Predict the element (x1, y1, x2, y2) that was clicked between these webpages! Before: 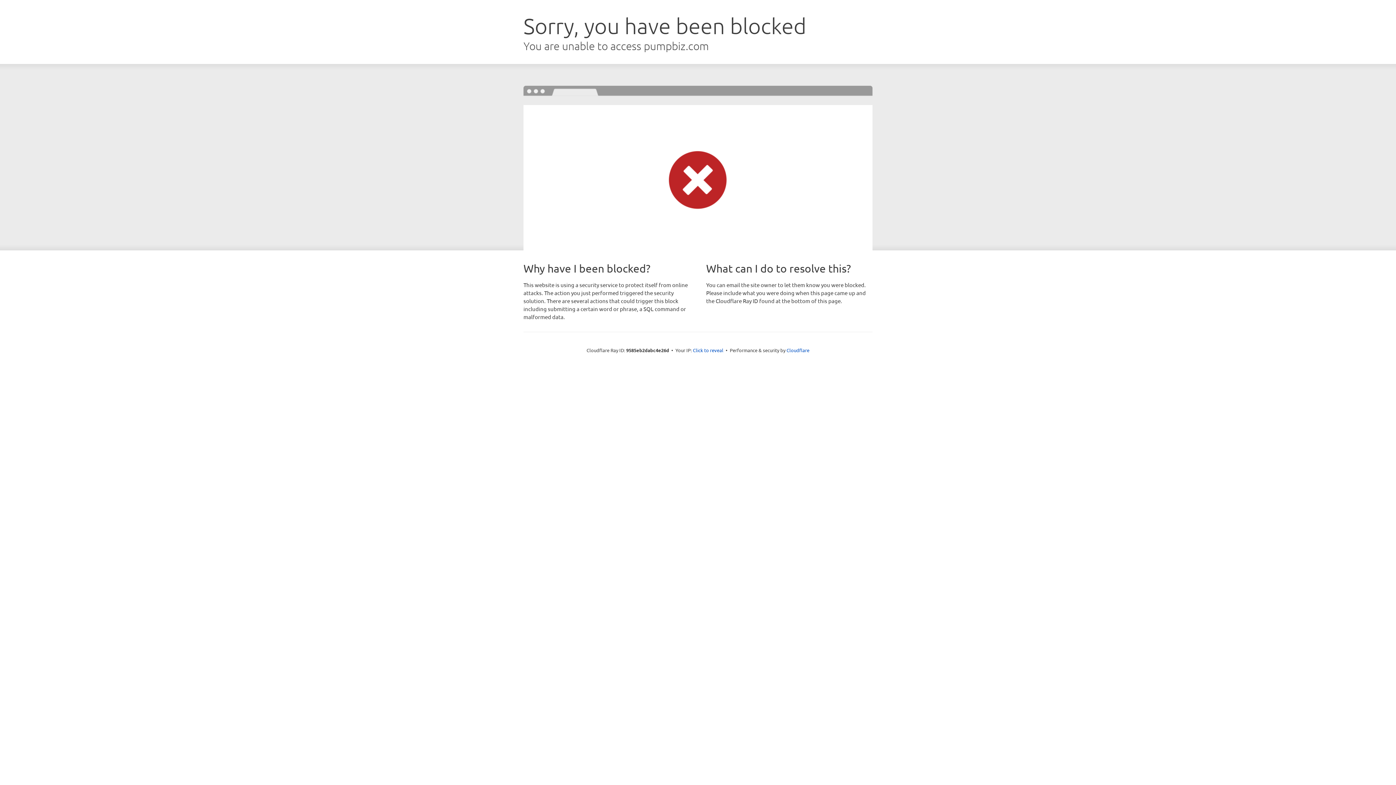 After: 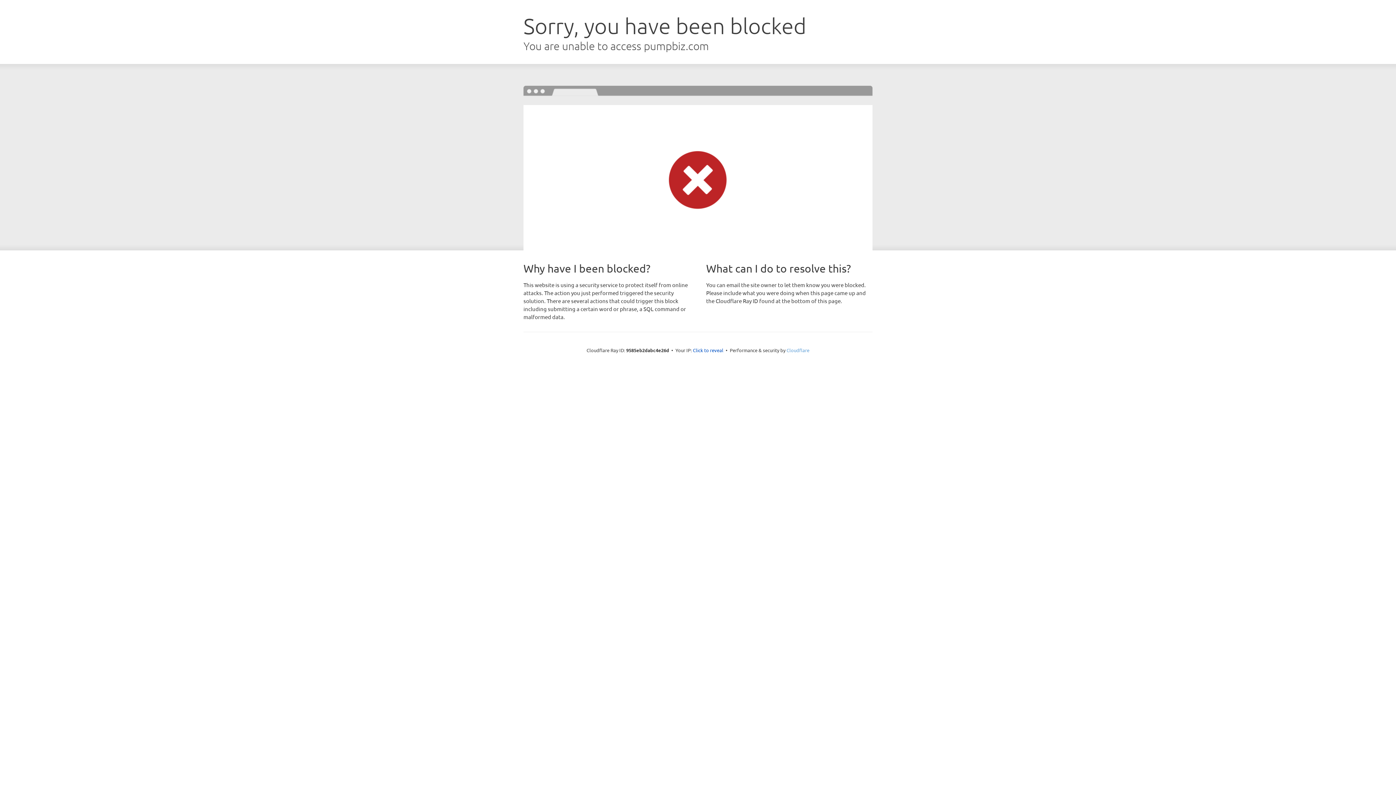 Action: label: Cloudflare bbox: (786, 347, 809, 353)